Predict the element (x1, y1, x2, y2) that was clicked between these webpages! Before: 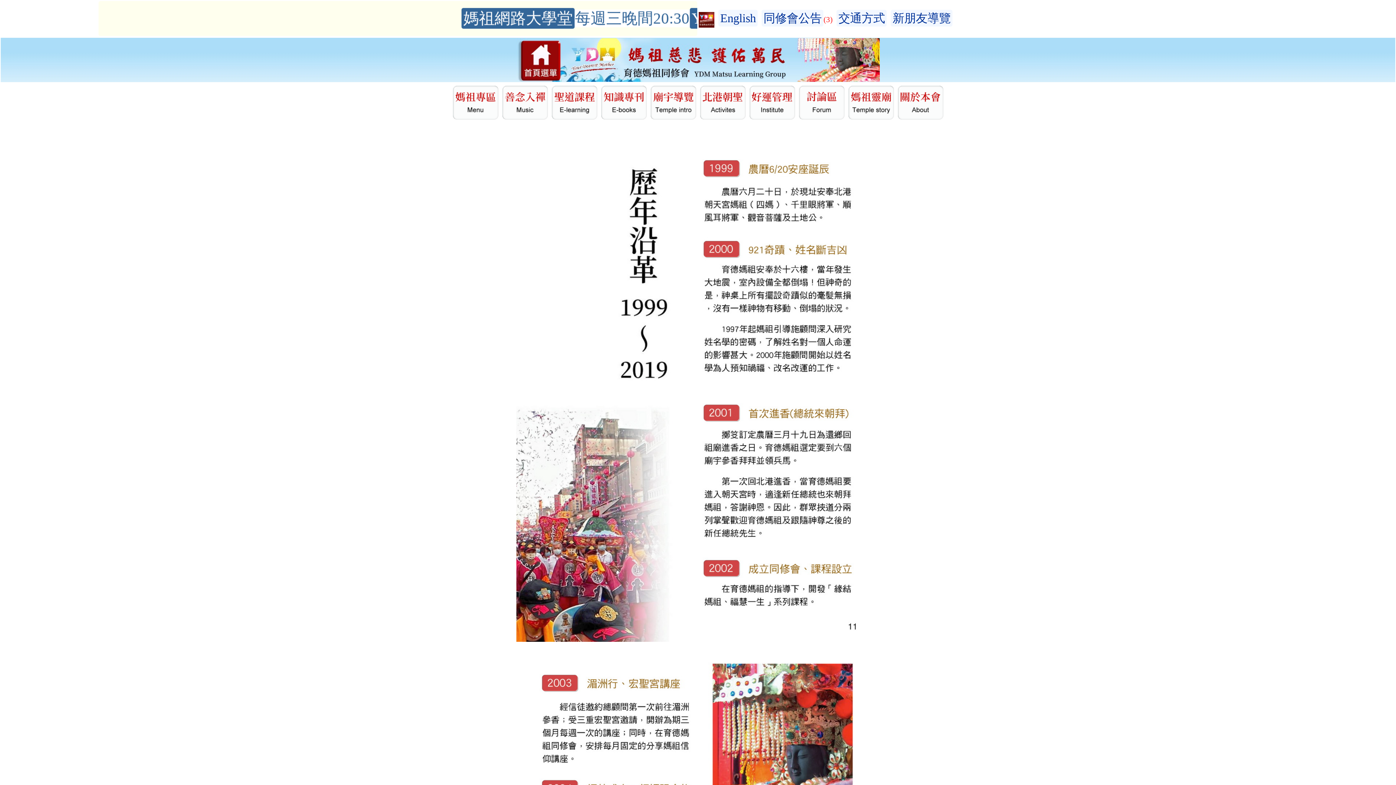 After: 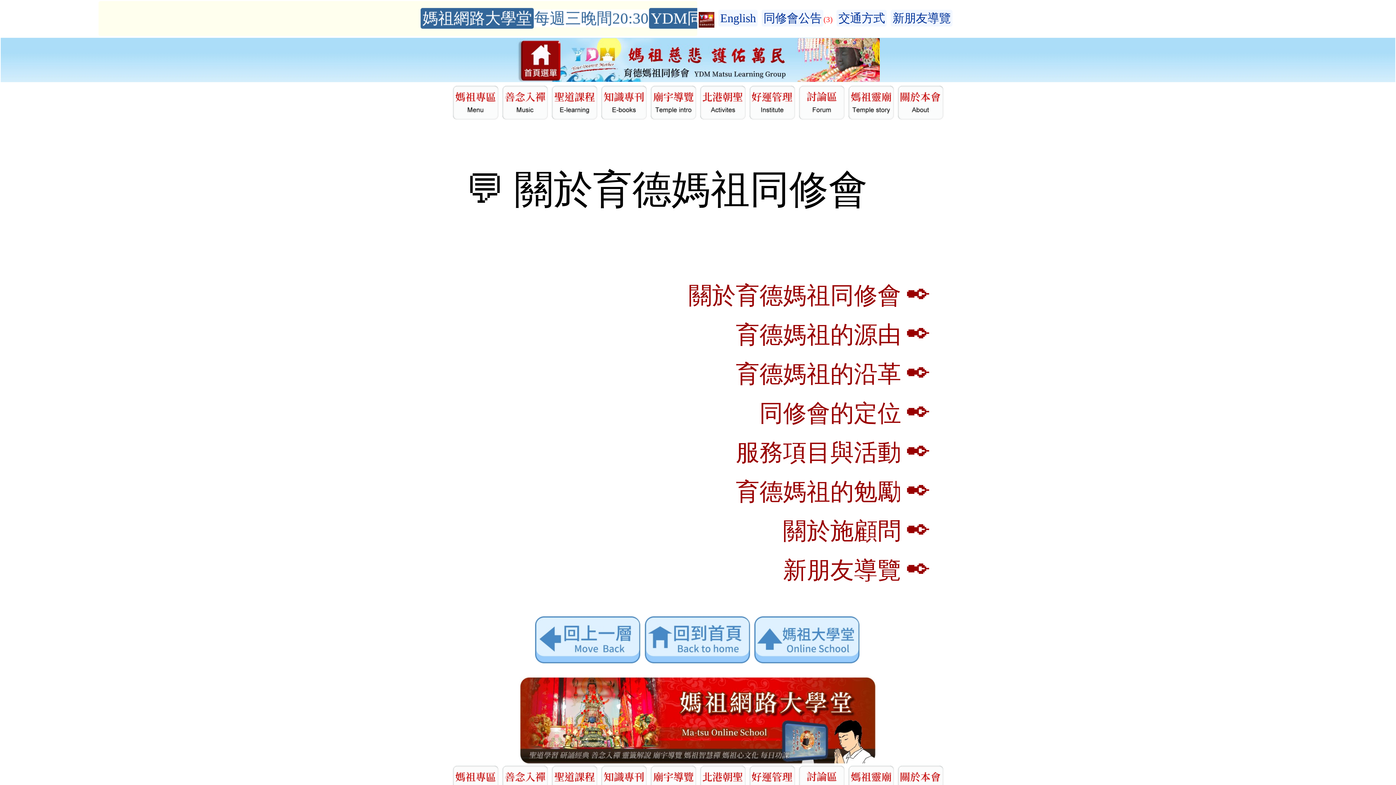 Action: bbox: (898, 107, 943, 124)